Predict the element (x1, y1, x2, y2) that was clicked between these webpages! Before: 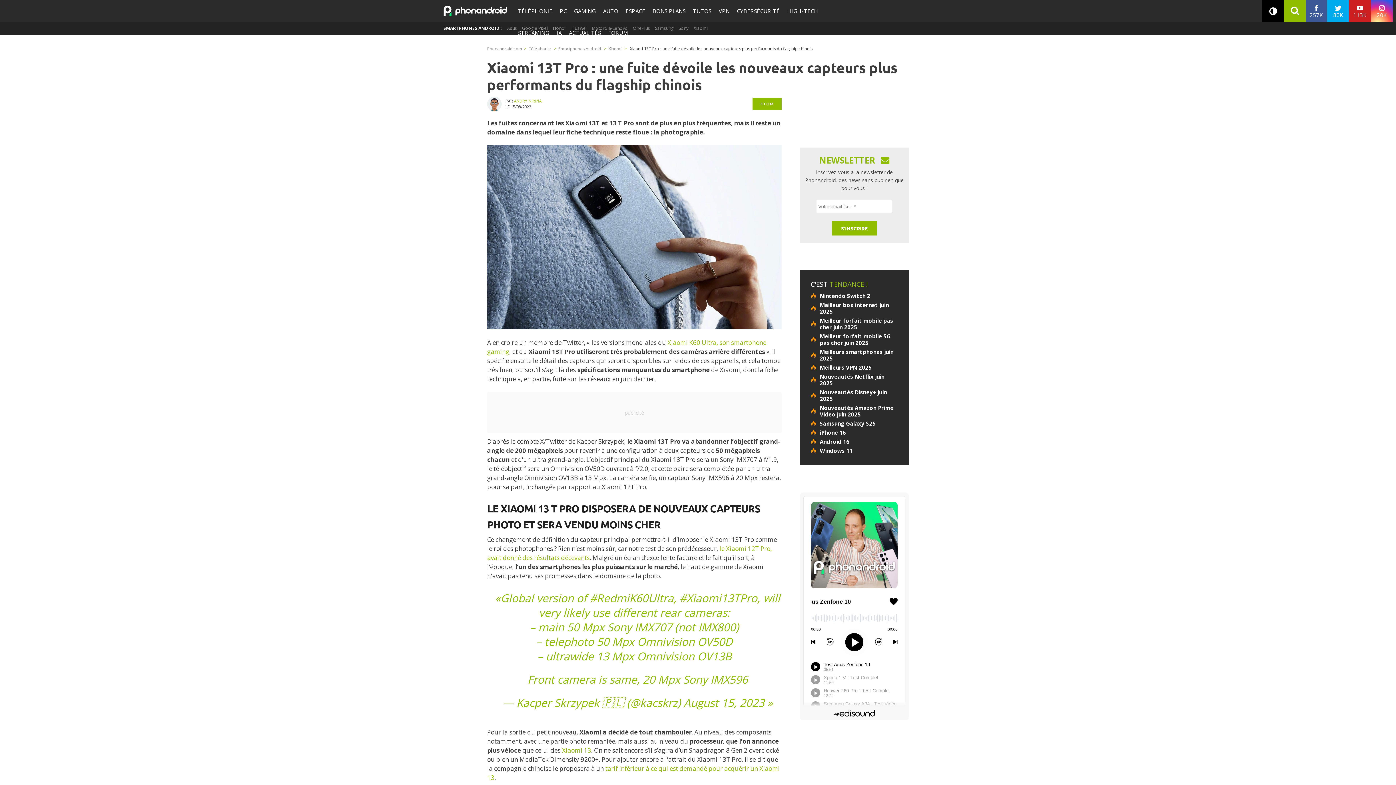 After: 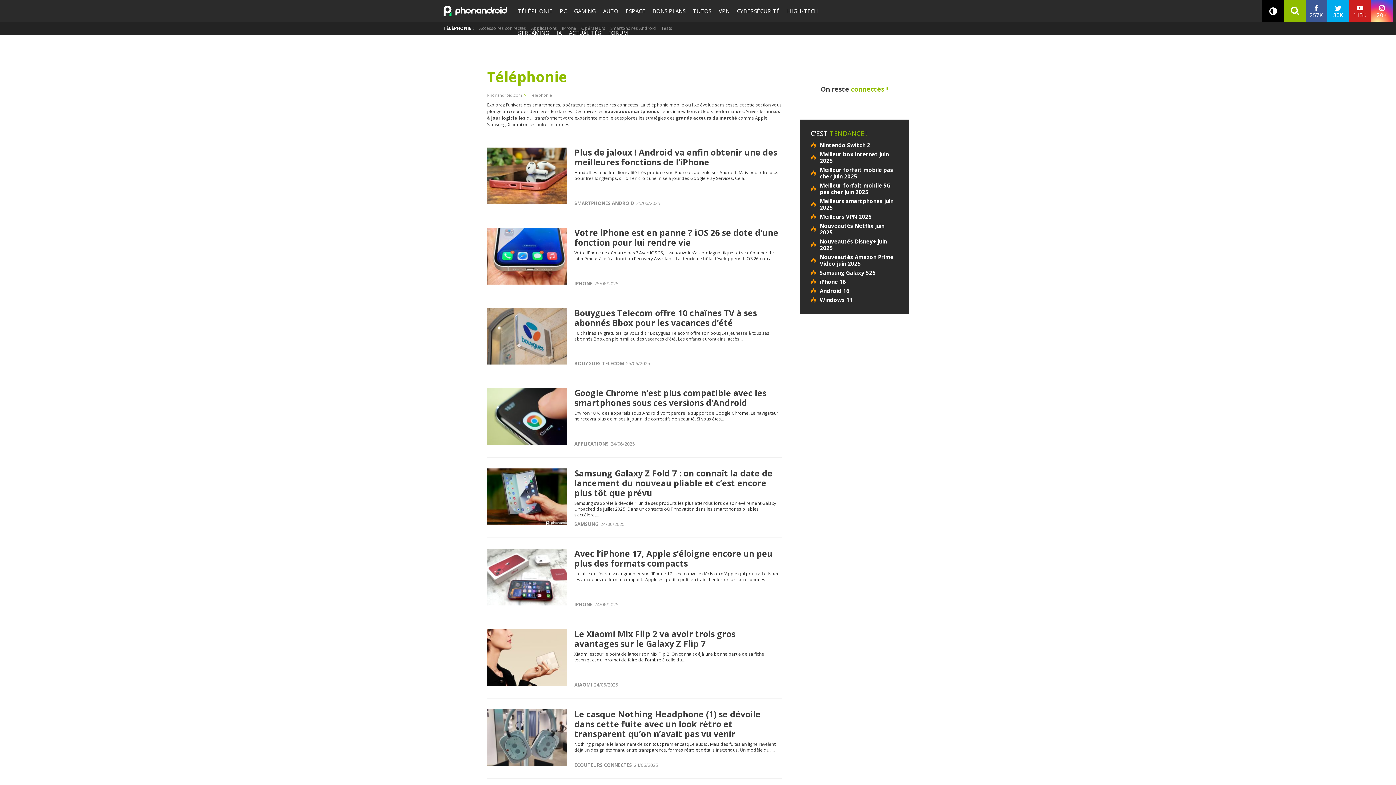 Action: bbox: (528, 45, 552, 51) label: Téléphonie 